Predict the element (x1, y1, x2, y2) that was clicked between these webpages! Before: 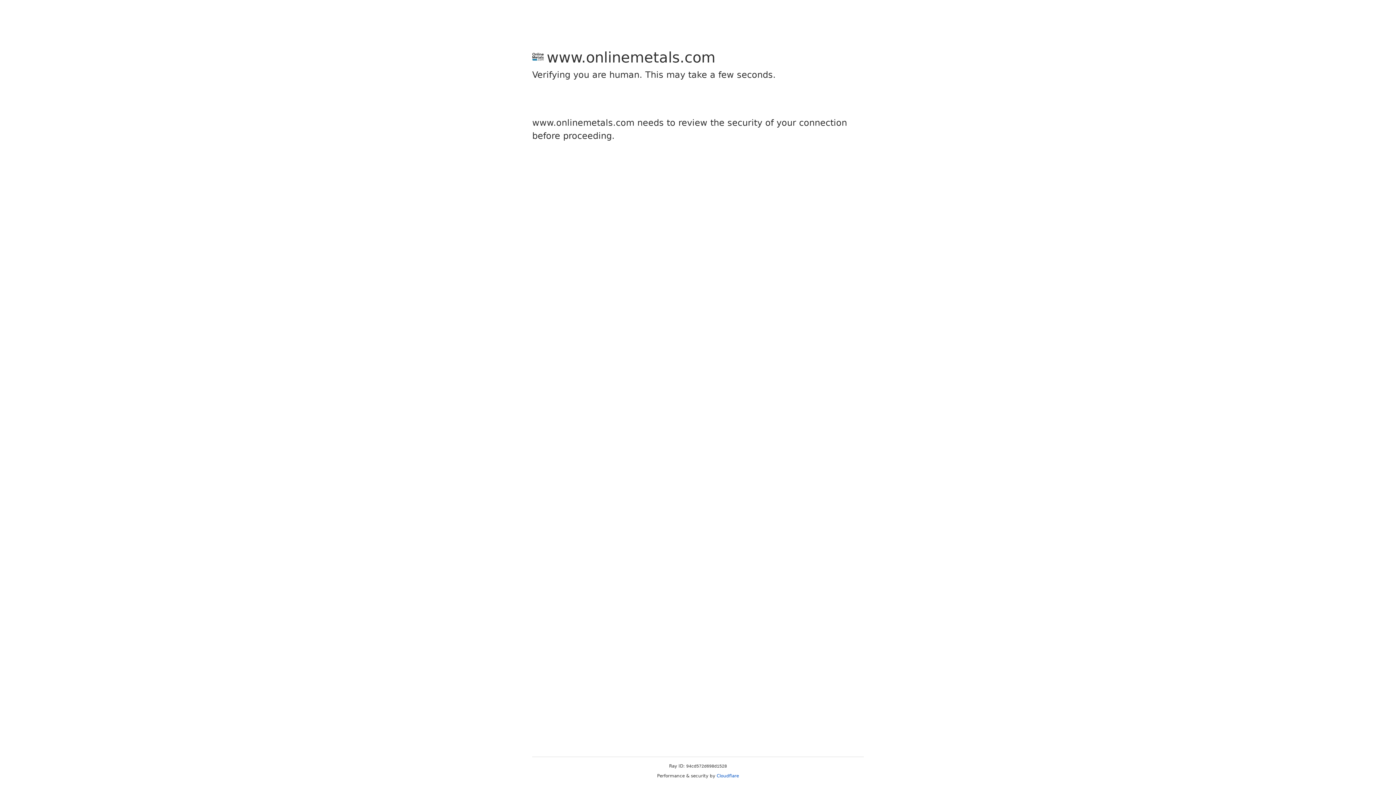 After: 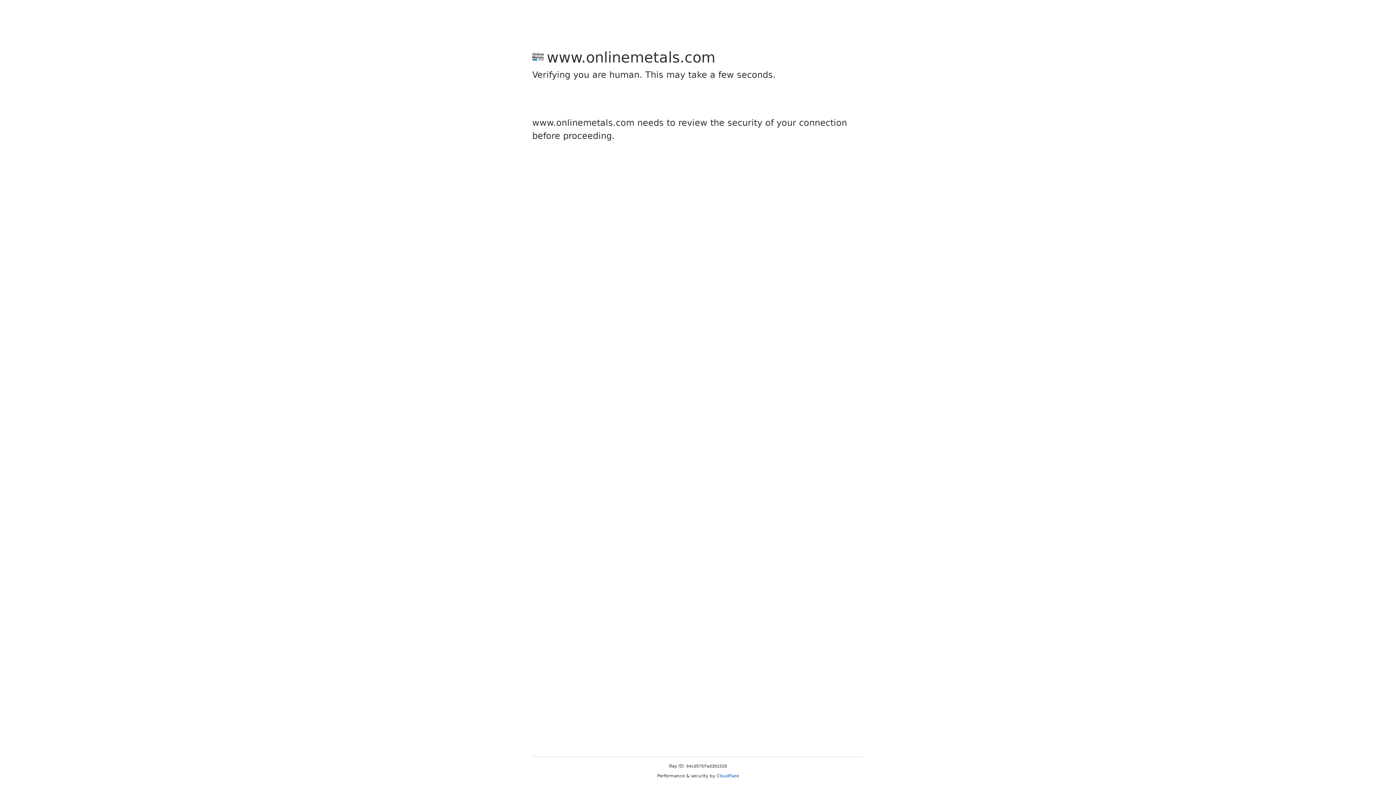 Action: bbox: (716, 773, 739, 778) label: Cloudflare